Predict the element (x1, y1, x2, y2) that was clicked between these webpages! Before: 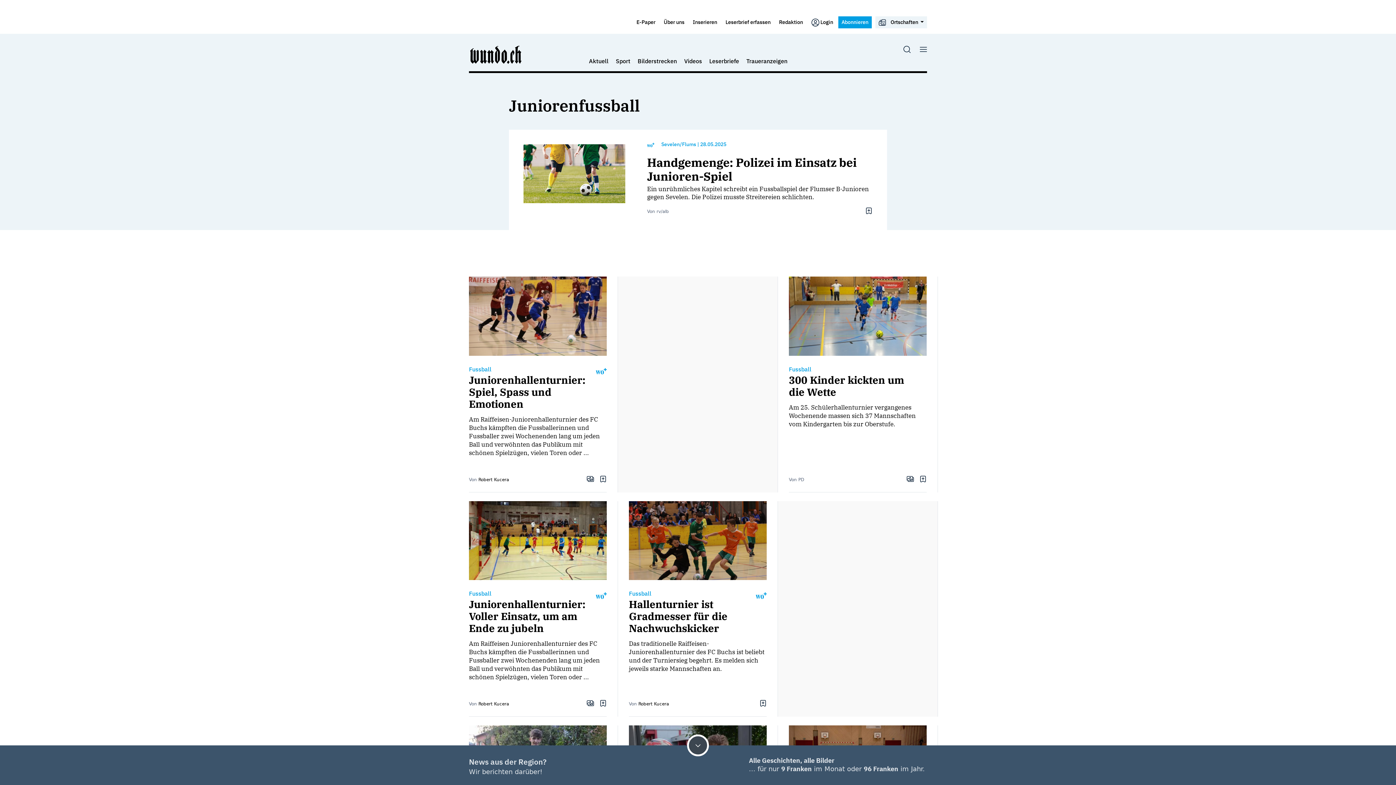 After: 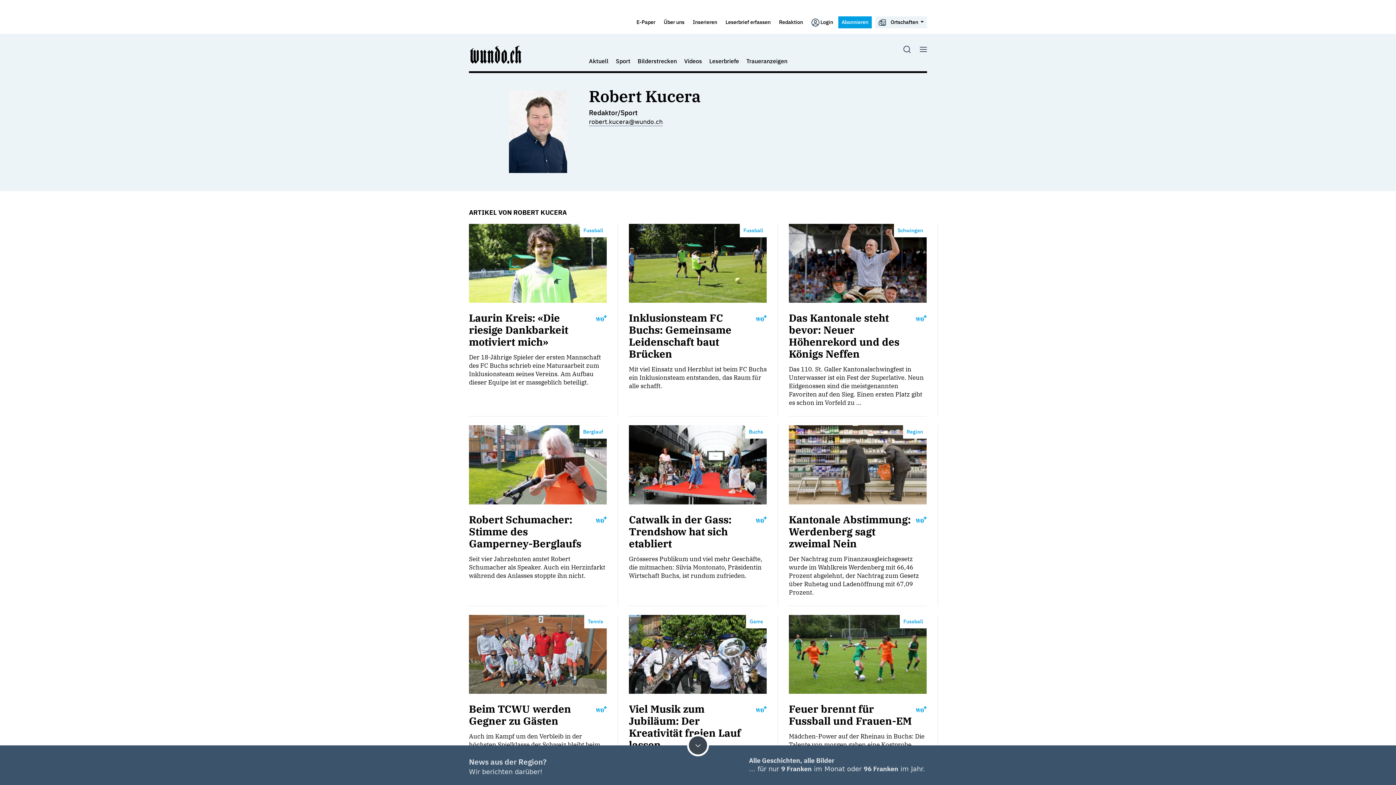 Action: bbox: (478, 701, 509, 707) label: Robert Kucera